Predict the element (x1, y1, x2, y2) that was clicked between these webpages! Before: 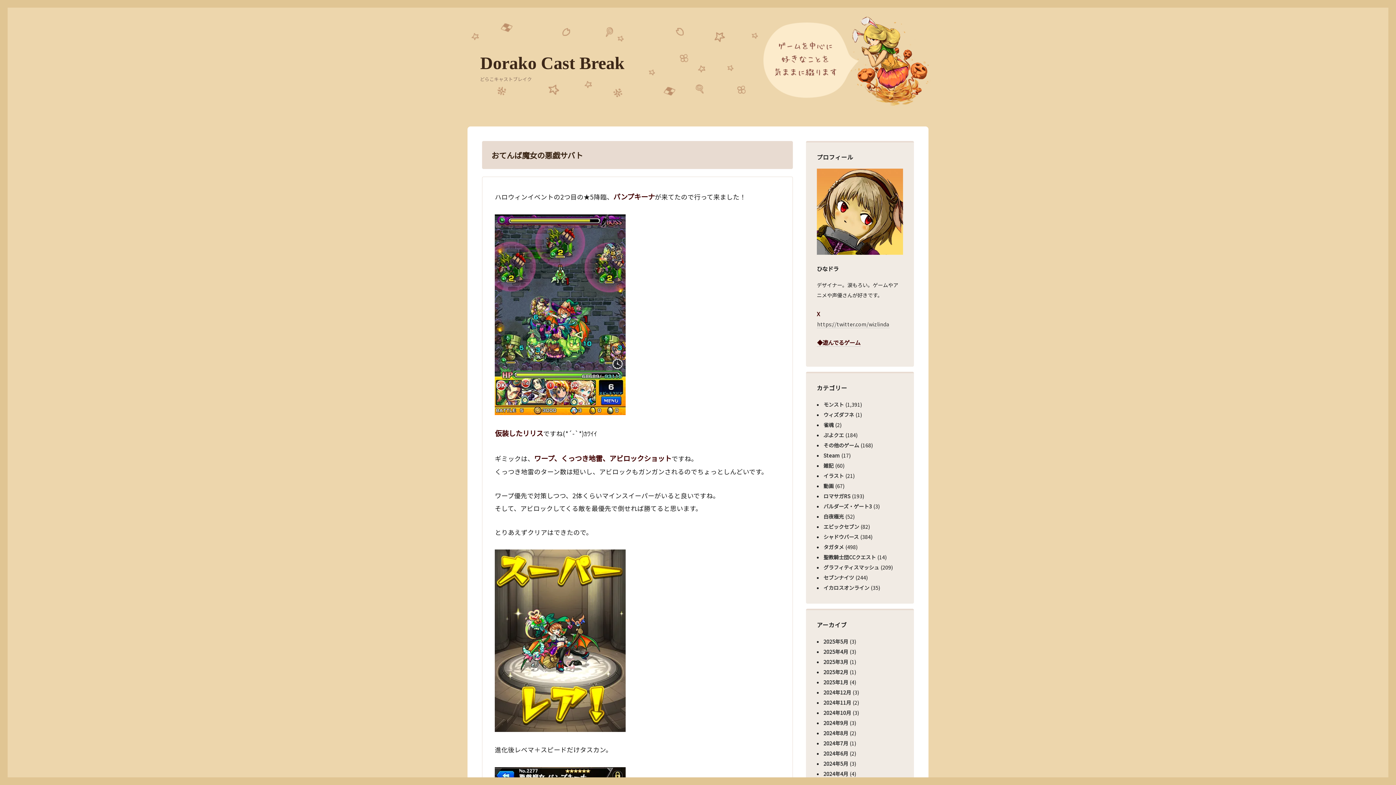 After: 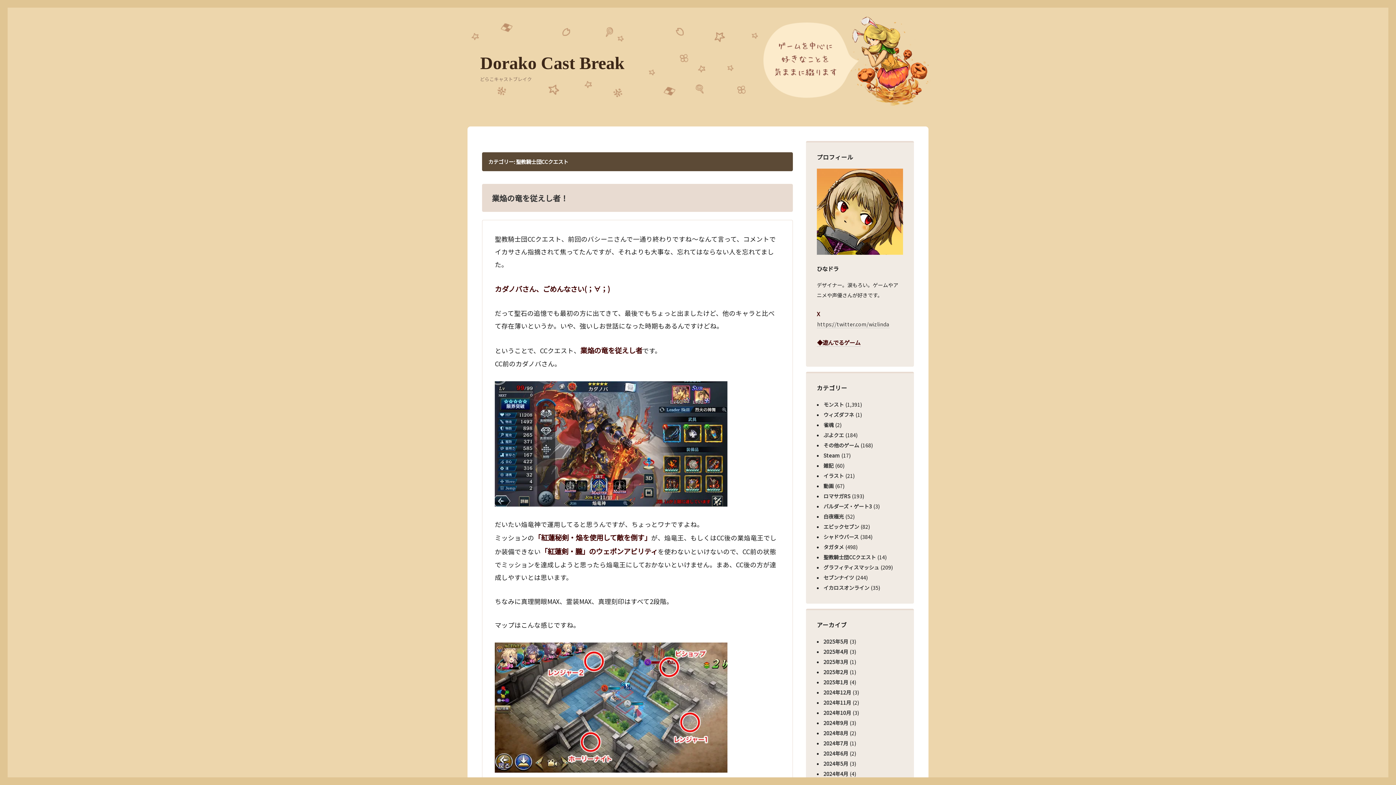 Action: label: 聖教騎士団CCクエスト bbox: (823, 553, 876, 561)